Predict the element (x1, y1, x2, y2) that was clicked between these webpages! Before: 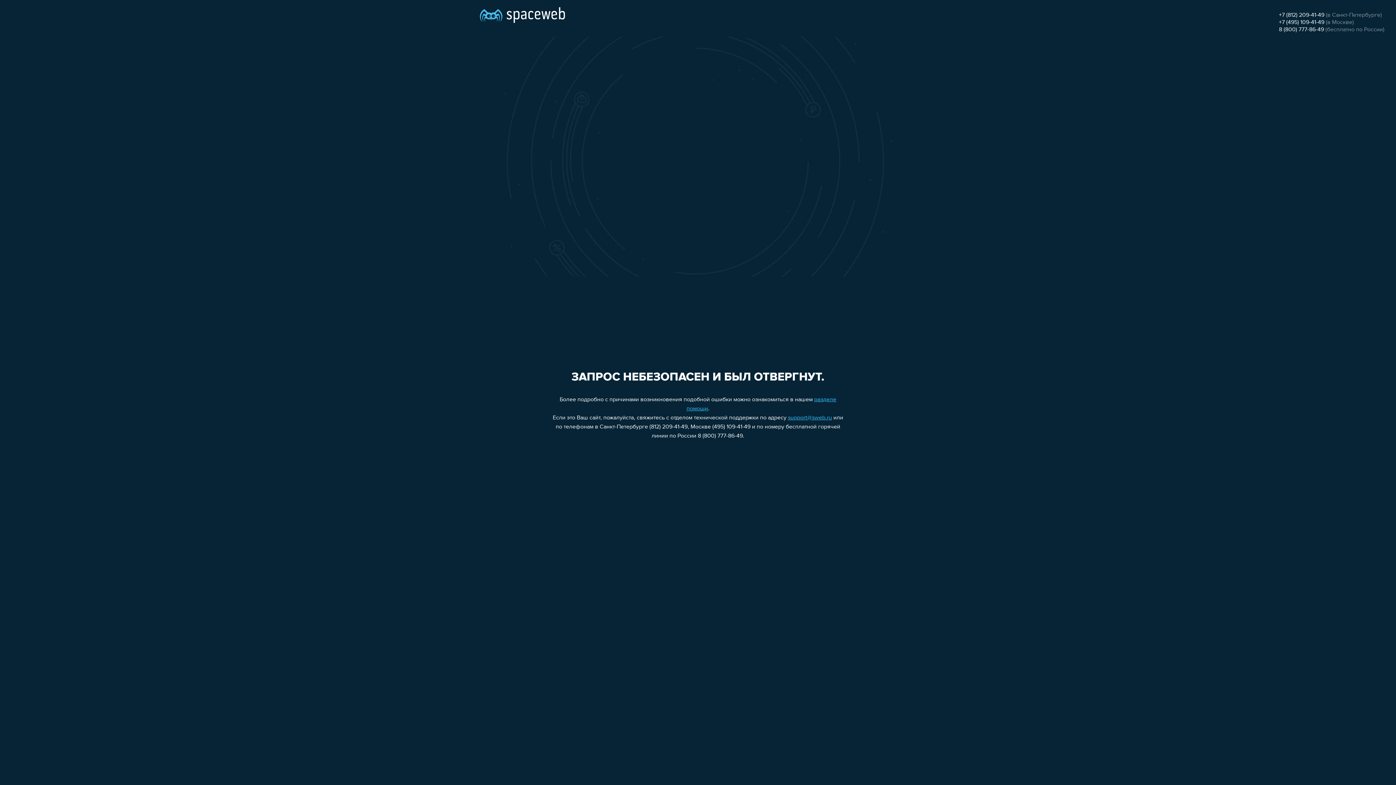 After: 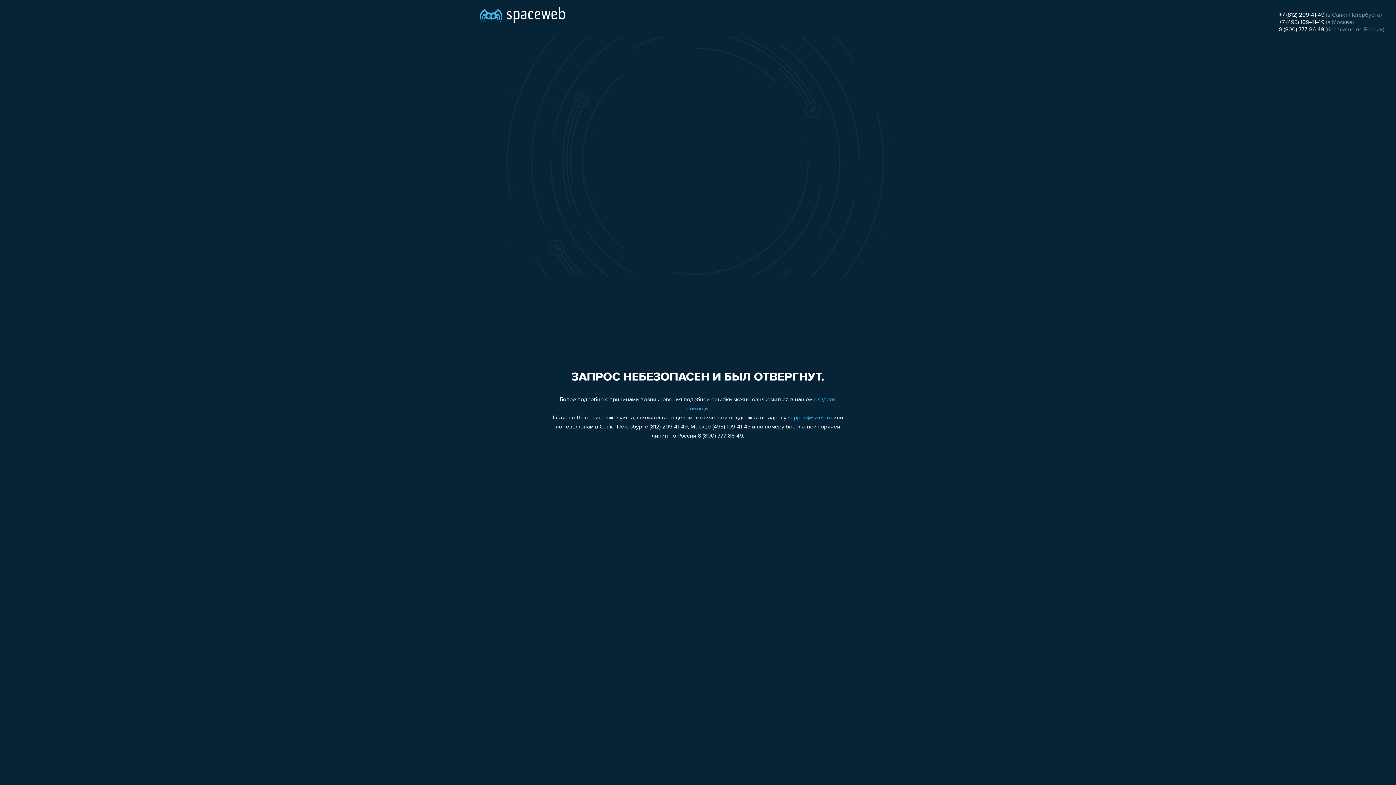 Action: bbox: (788, 415, 832, 421) label: support@sweb.ru